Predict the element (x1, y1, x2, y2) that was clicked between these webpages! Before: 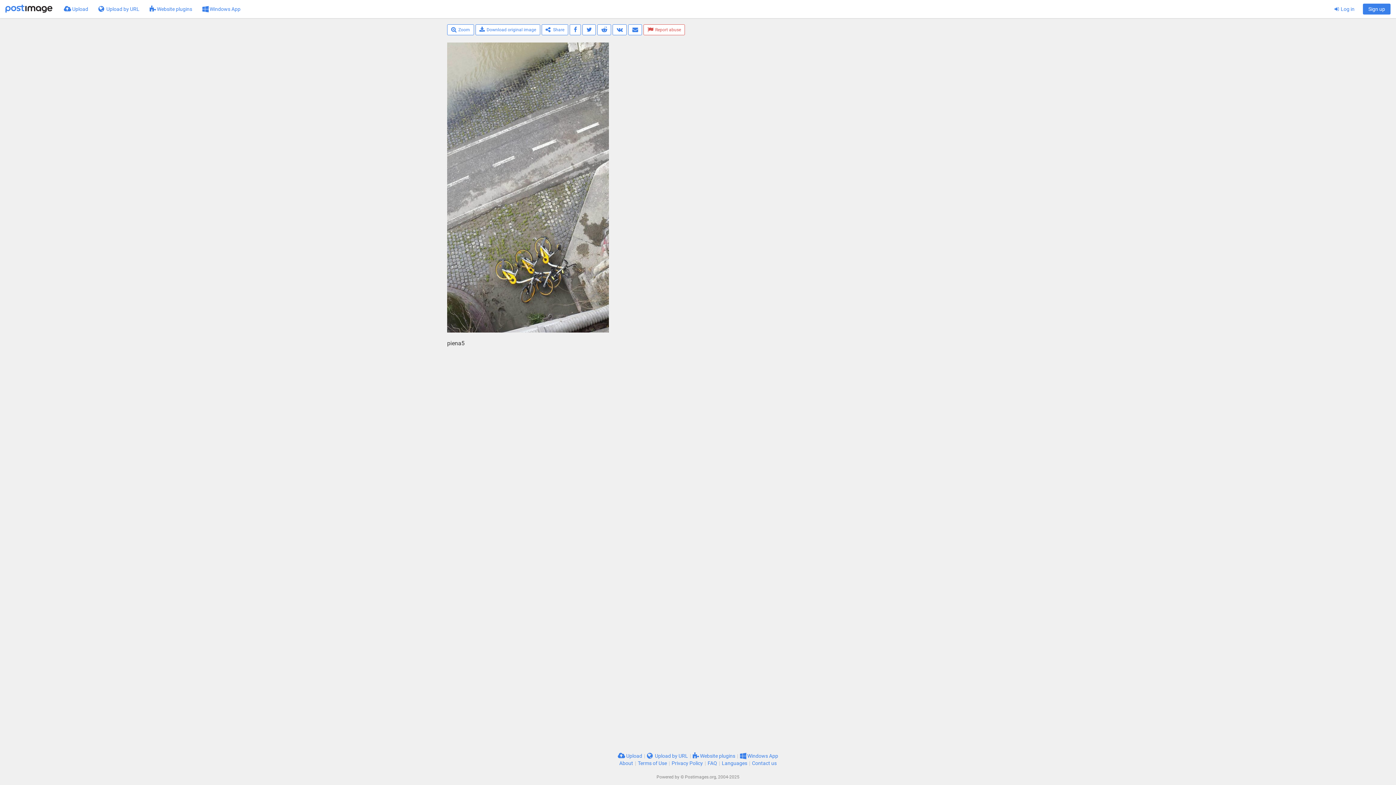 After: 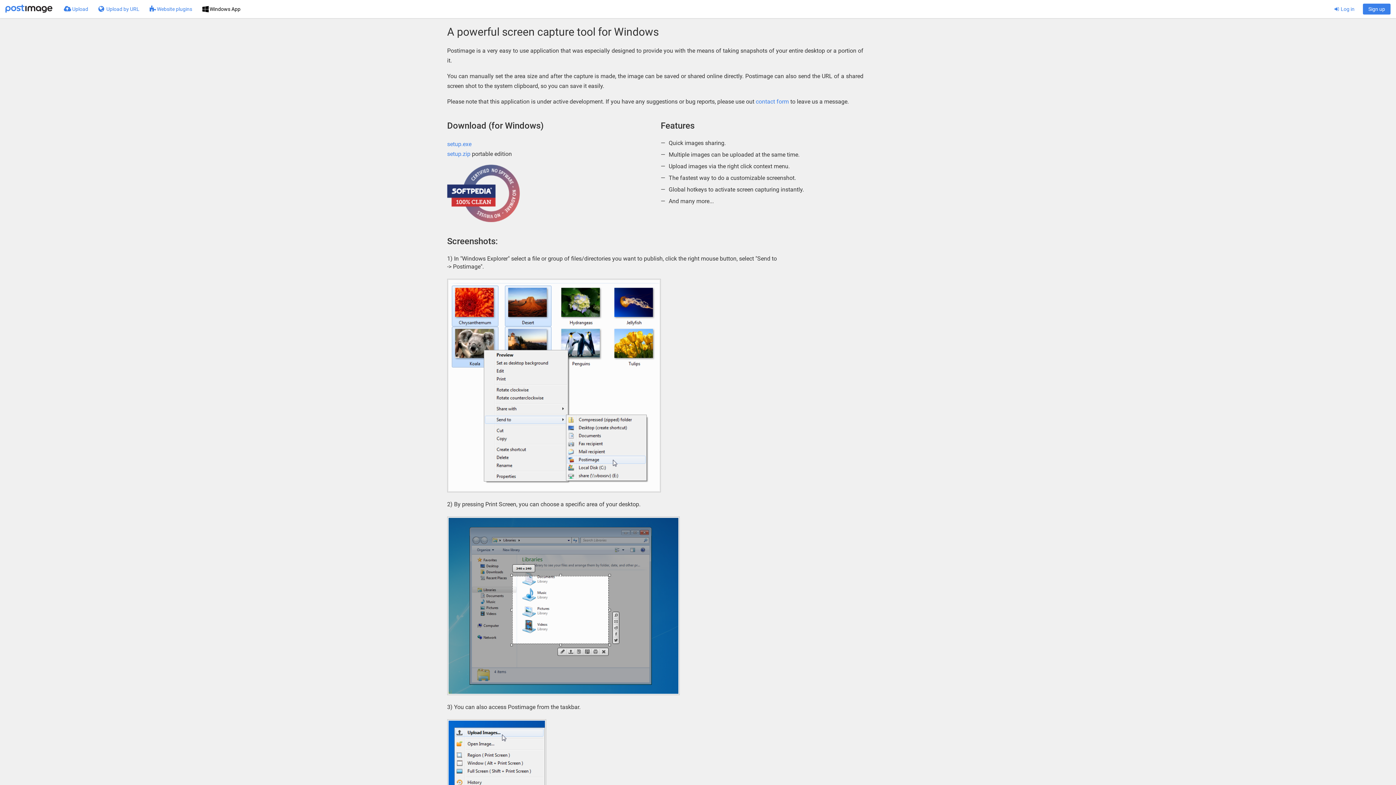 Action: bbox: (197, 0, 245, 18) label:  Windows App